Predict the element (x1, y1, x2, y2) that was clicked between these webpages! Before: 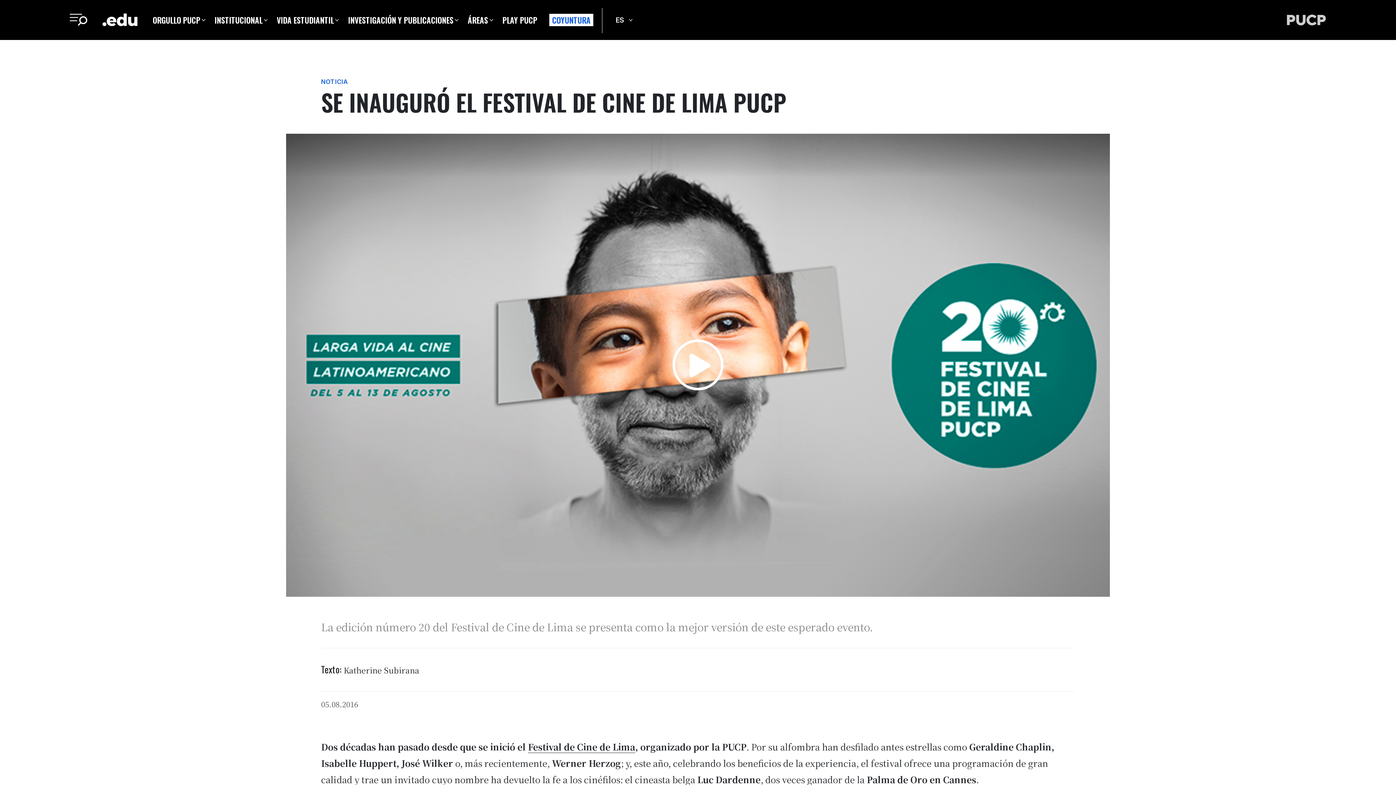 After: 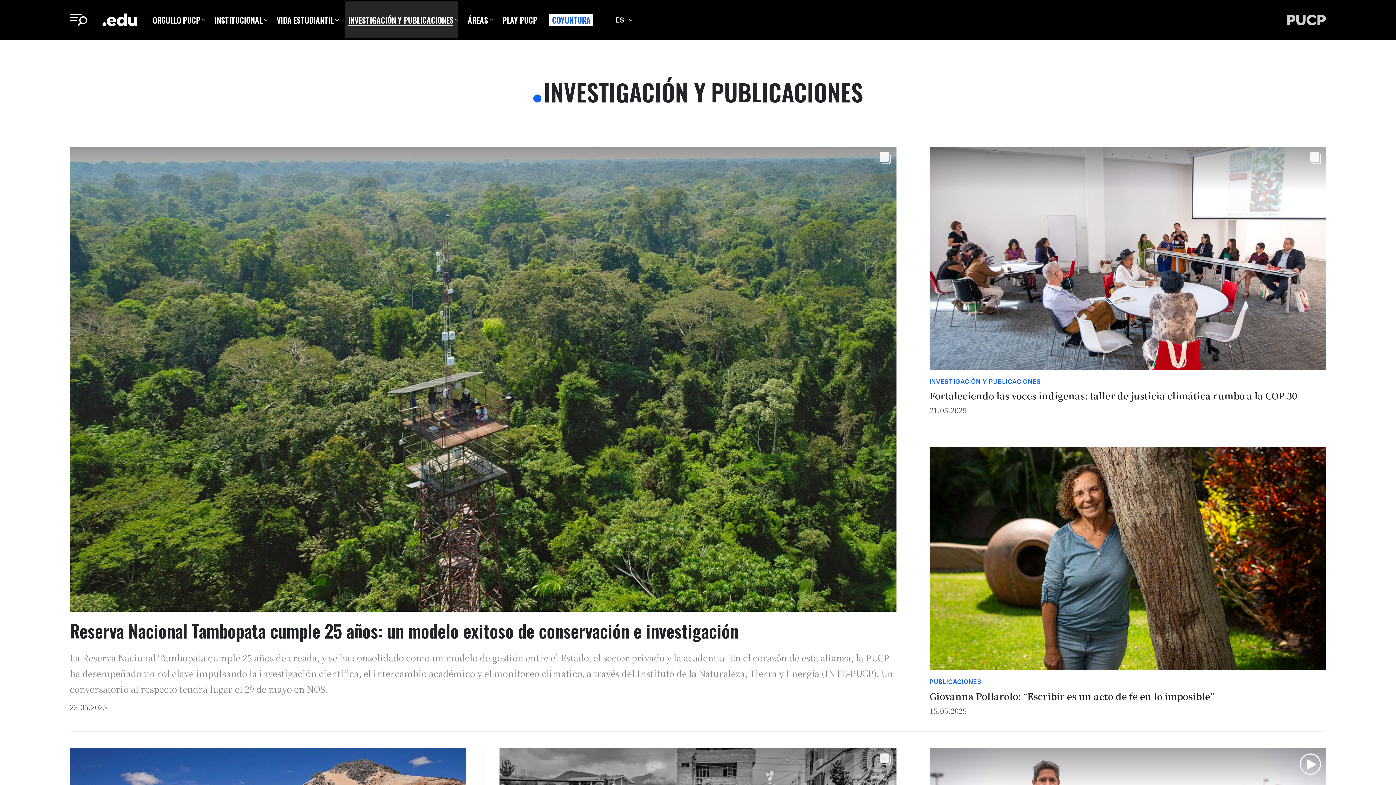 Action: bbox: (345, 1, 458, 38) label: INVESTIGACIÓN Y PUBLICACIONES